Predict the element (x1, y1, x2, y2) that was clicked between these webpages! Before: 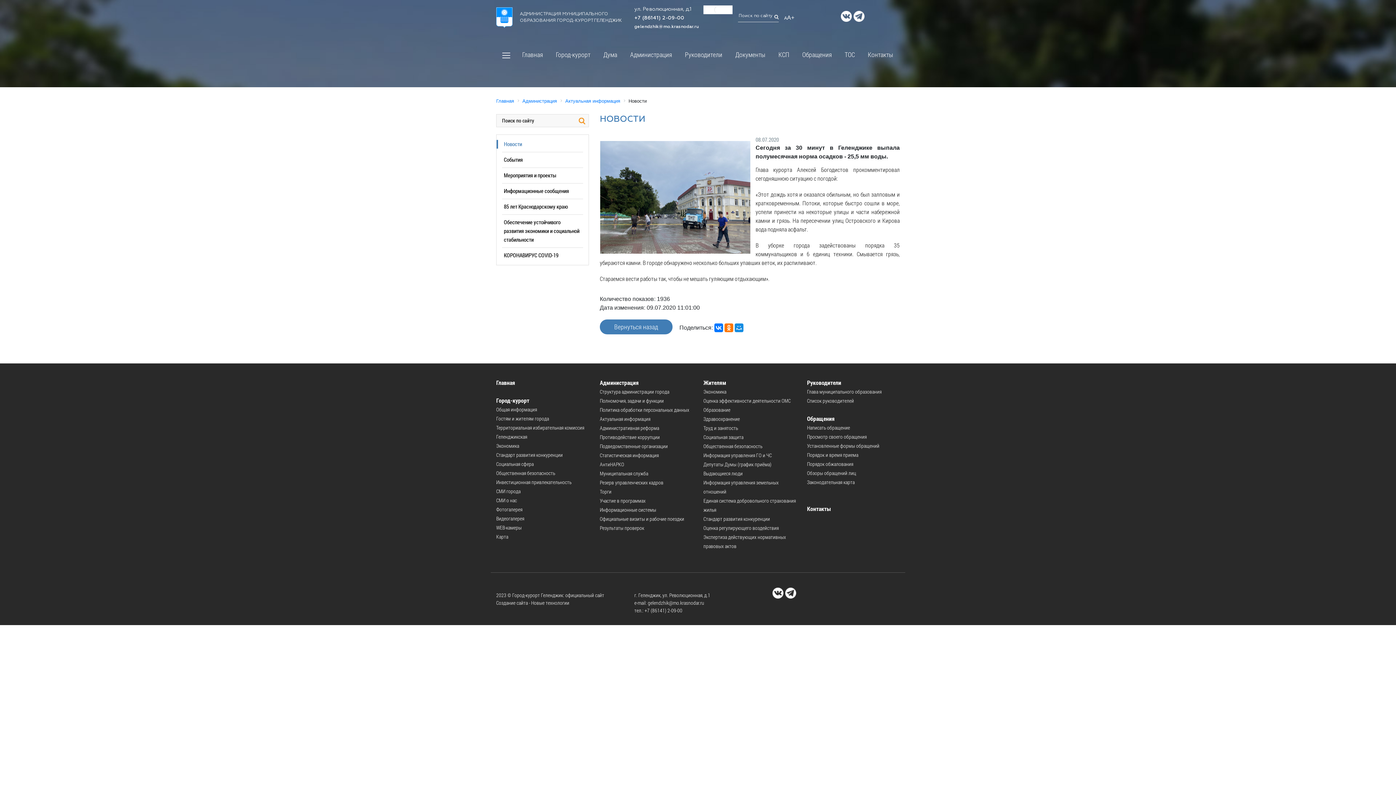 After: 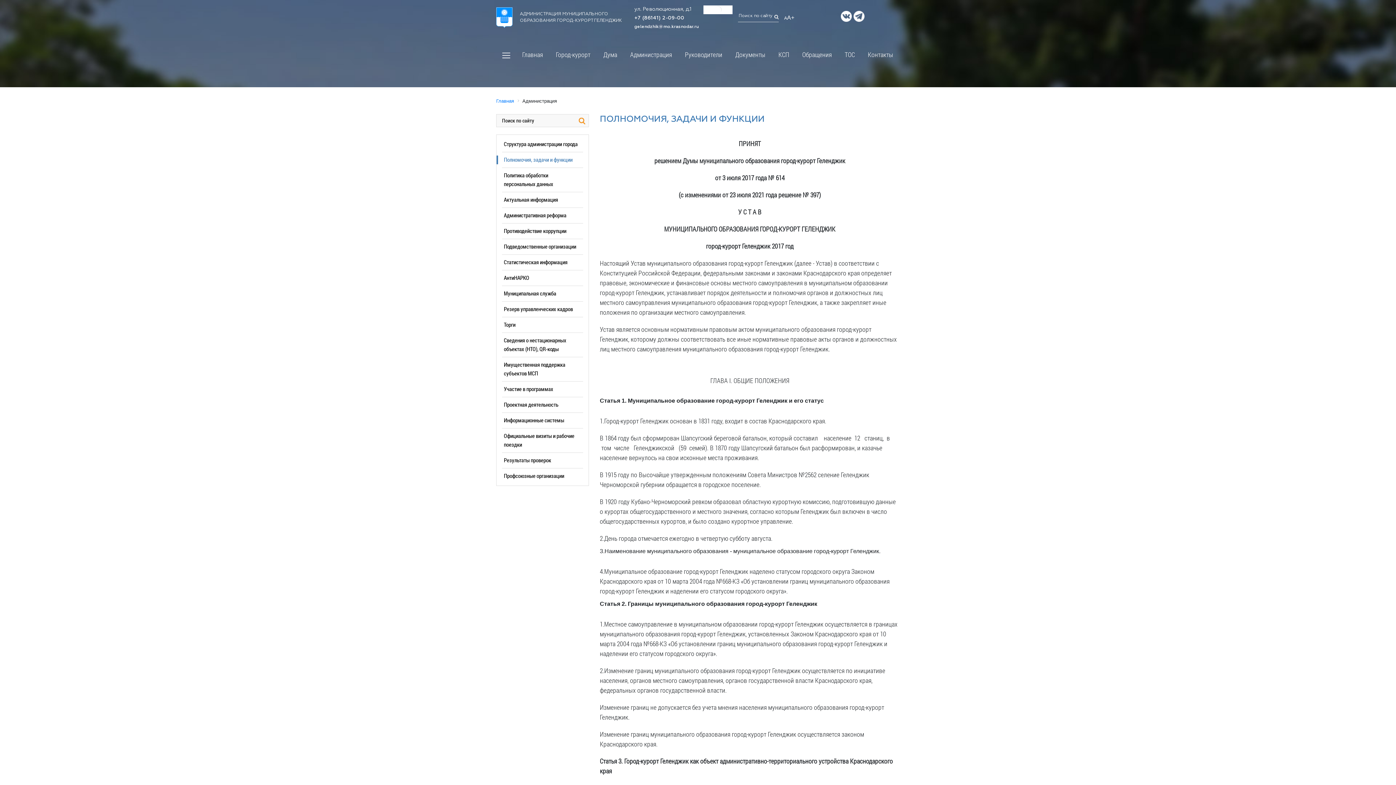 Action: bbox: (600, 379, 638, 386) label: Администрация